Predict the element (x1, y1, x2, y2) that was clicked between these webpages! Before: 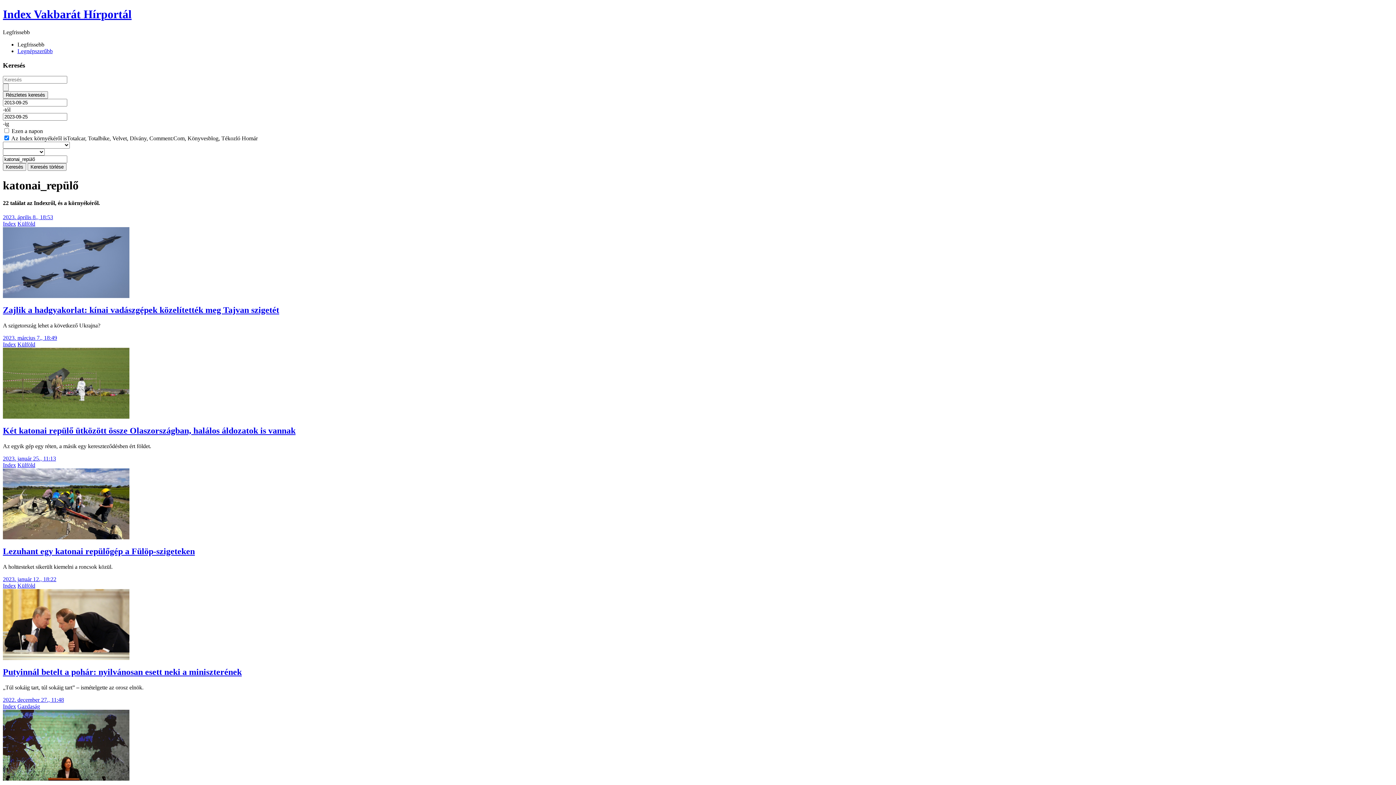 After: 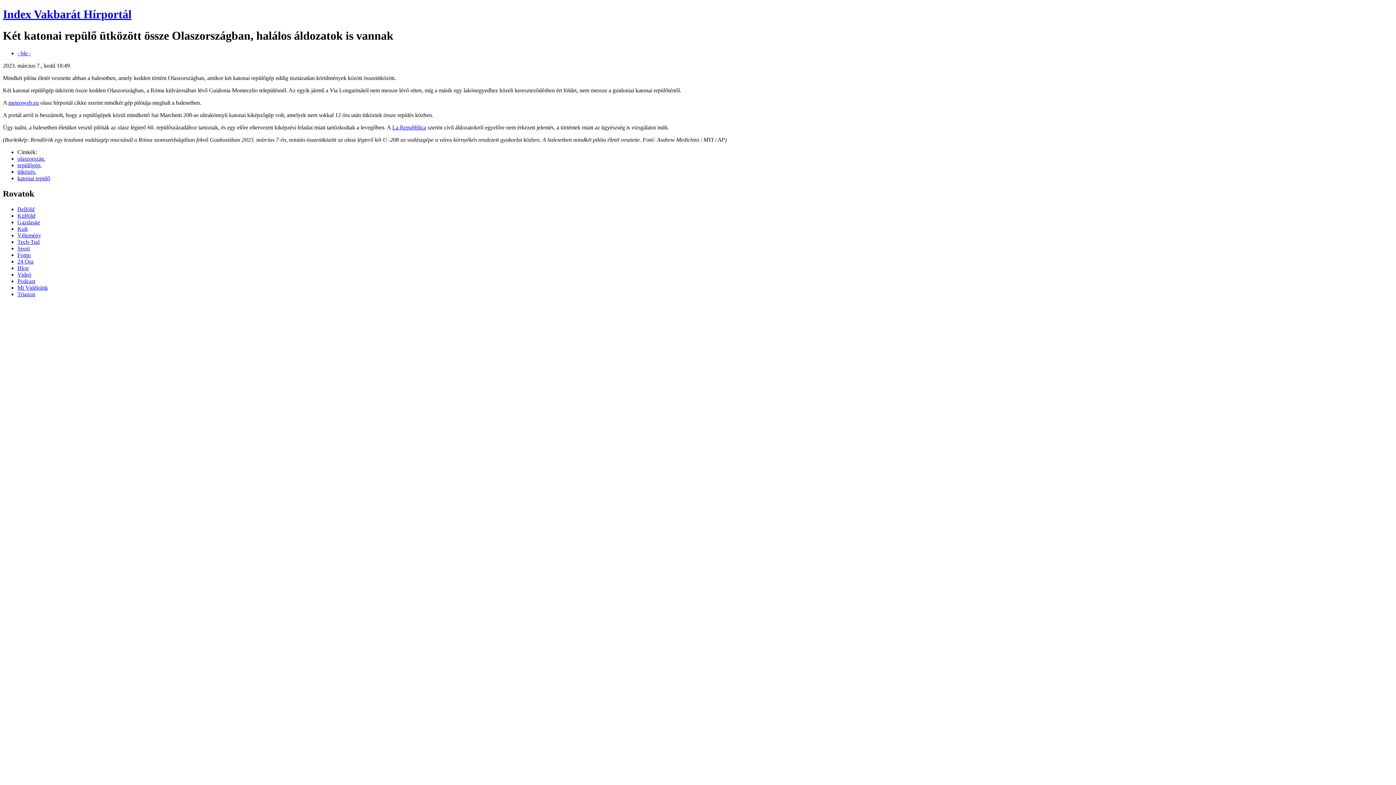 Action: label: 2023. március 7., 18:49 bbox: (2, 264, 57, 270)